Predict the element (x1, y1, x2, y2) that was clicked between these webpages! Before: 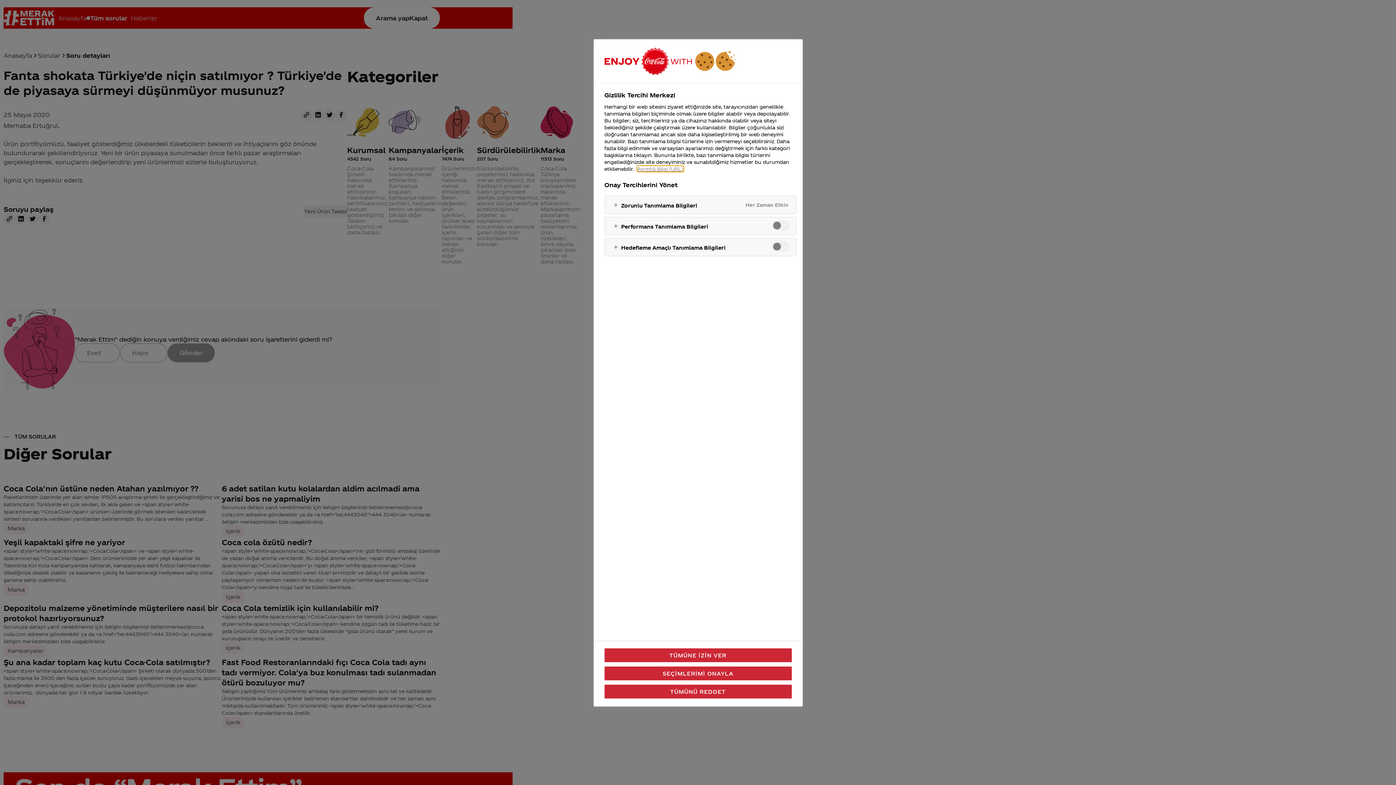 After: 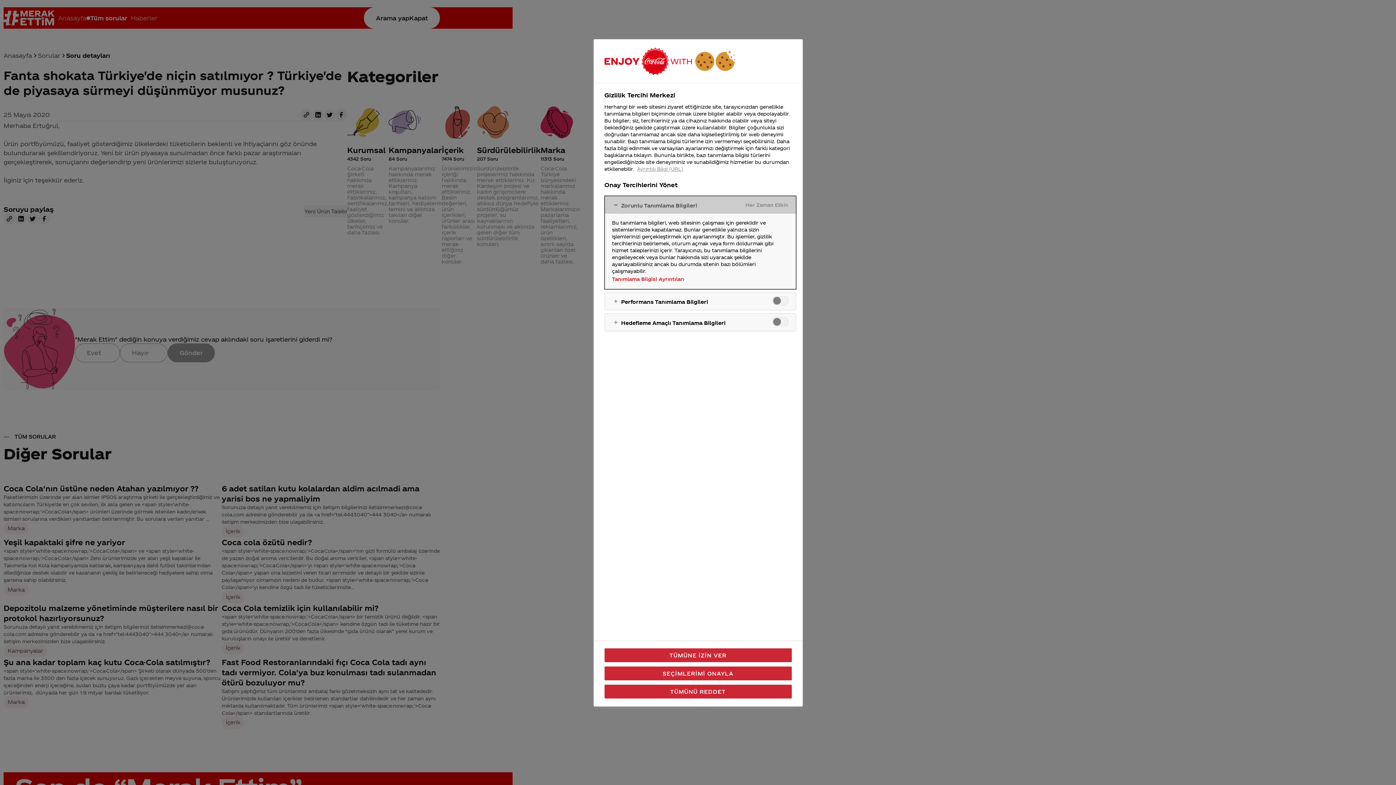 Action: bbox: (604, 196, 795, 213)